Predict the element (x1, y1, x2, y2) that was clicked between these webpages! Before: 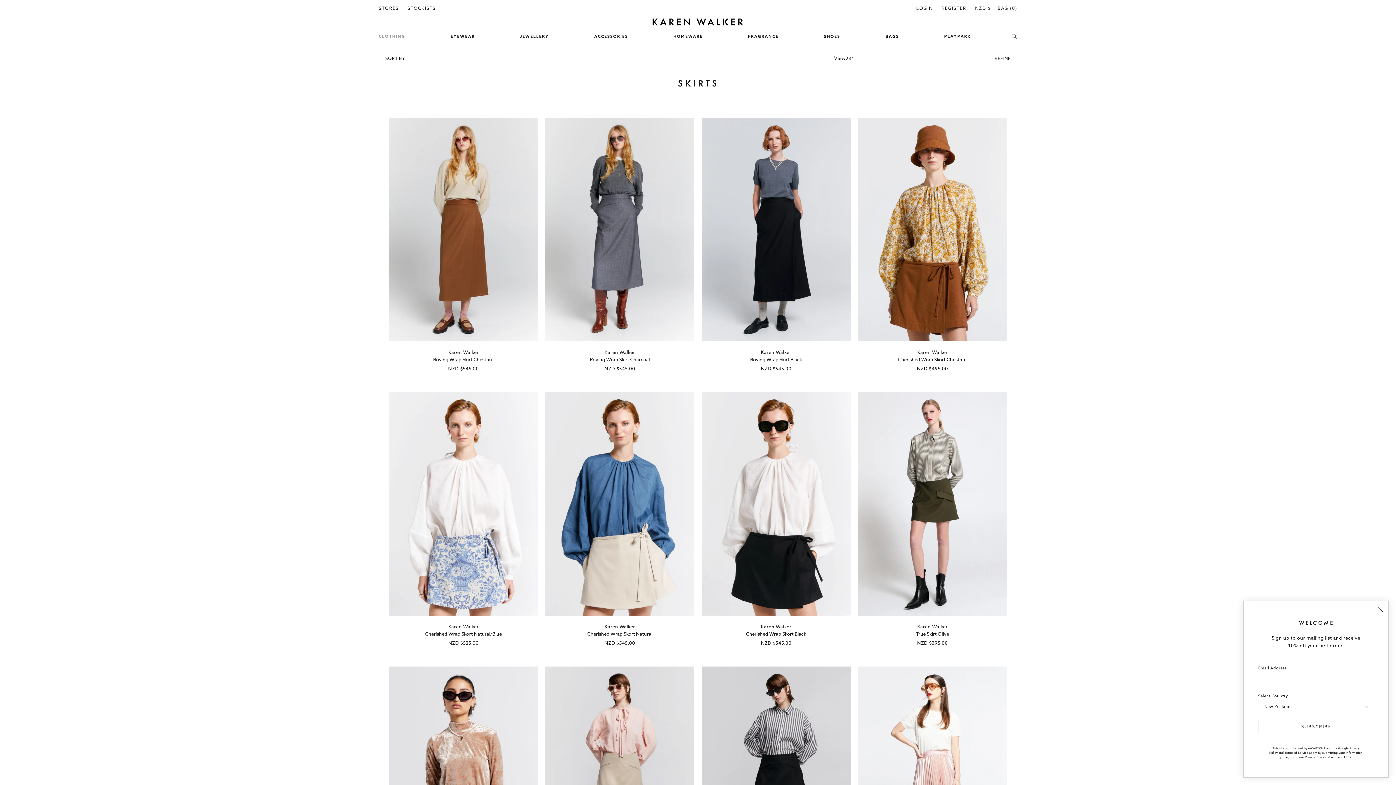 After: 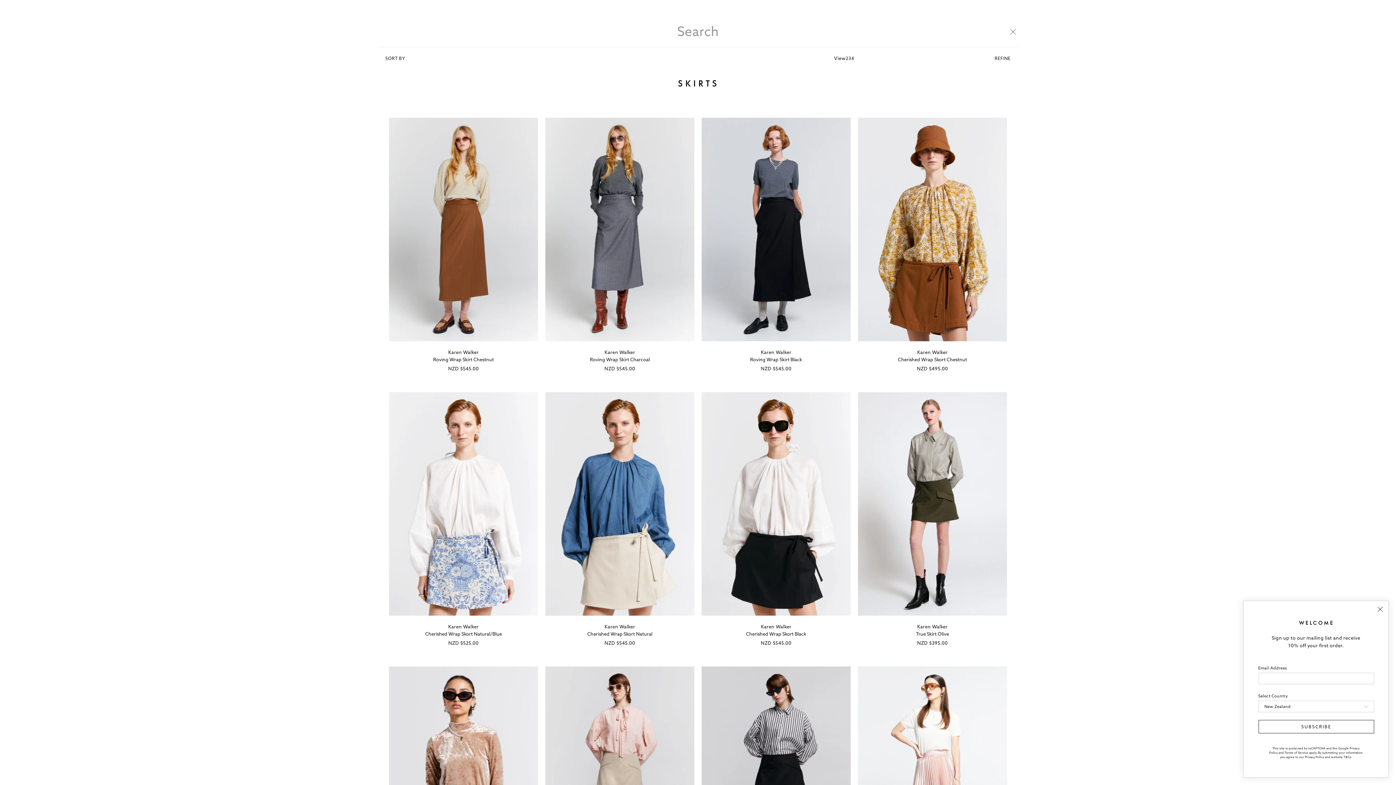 Action: label: Search bbox: (1011, 29, 1017, 43)